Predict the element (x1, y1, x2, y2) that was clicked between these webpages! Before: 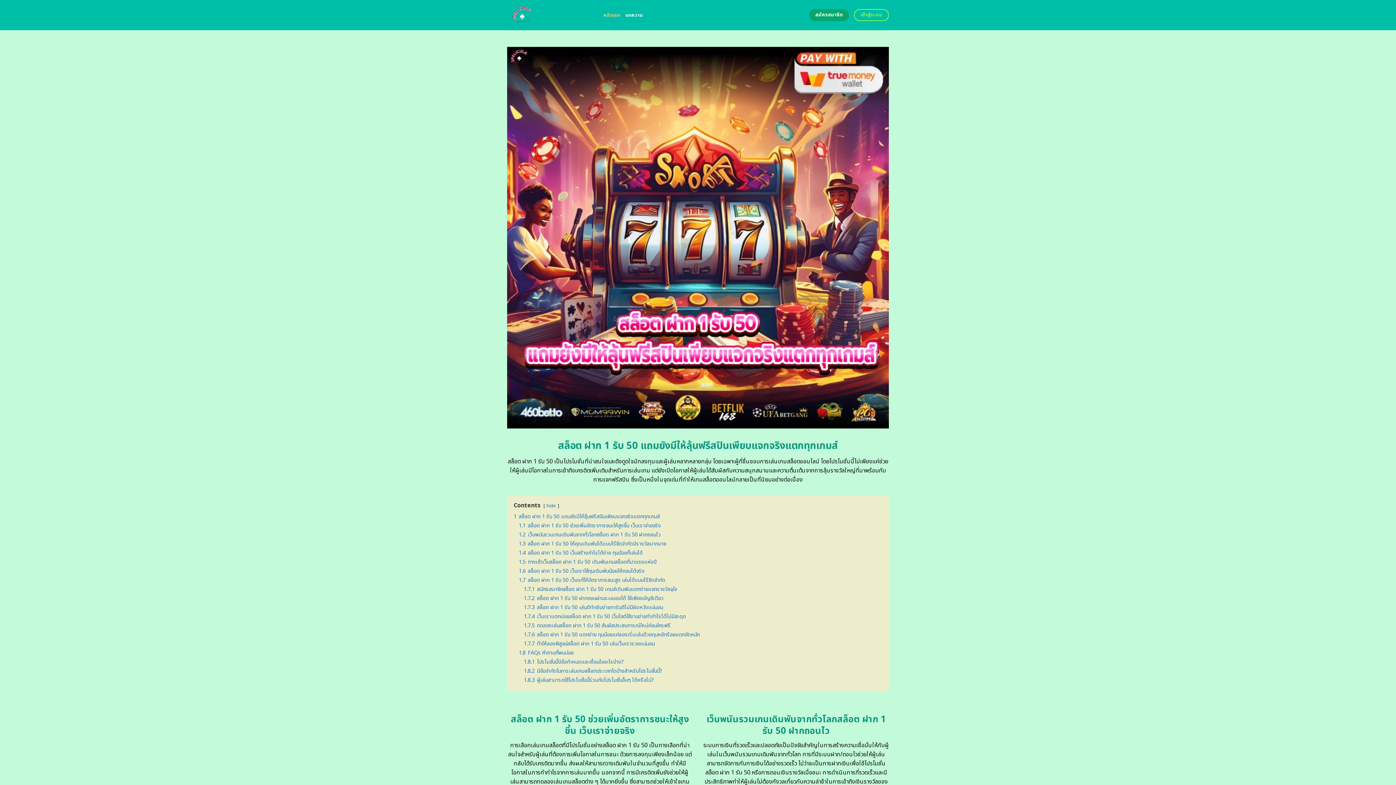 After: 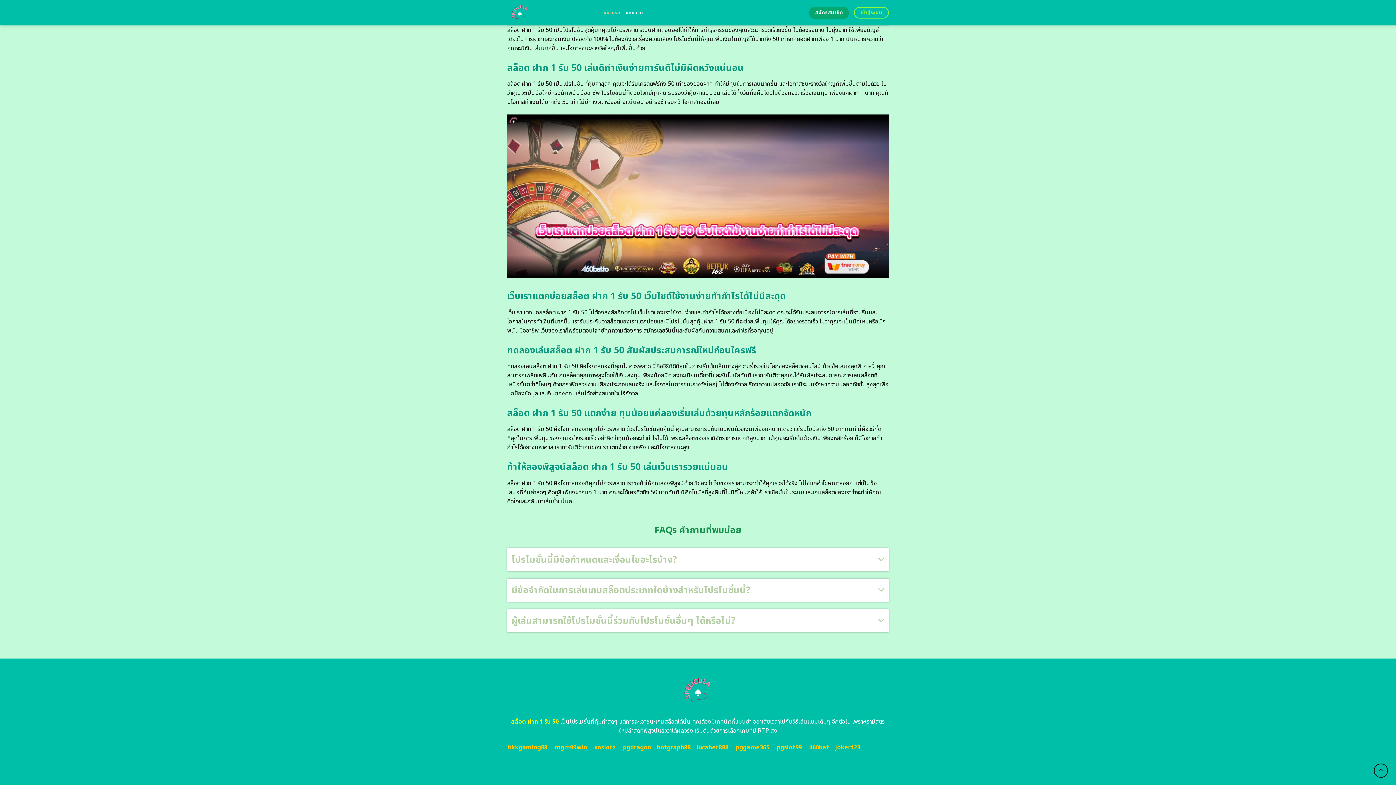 Action: bbox: (524, 603, 663, 611) label: 1.7.3 สล็อต ฝาก 1 รับ 50 เล่นดีทำเงินง่ายการันตีไม่มีผิดหวังแน่นอน